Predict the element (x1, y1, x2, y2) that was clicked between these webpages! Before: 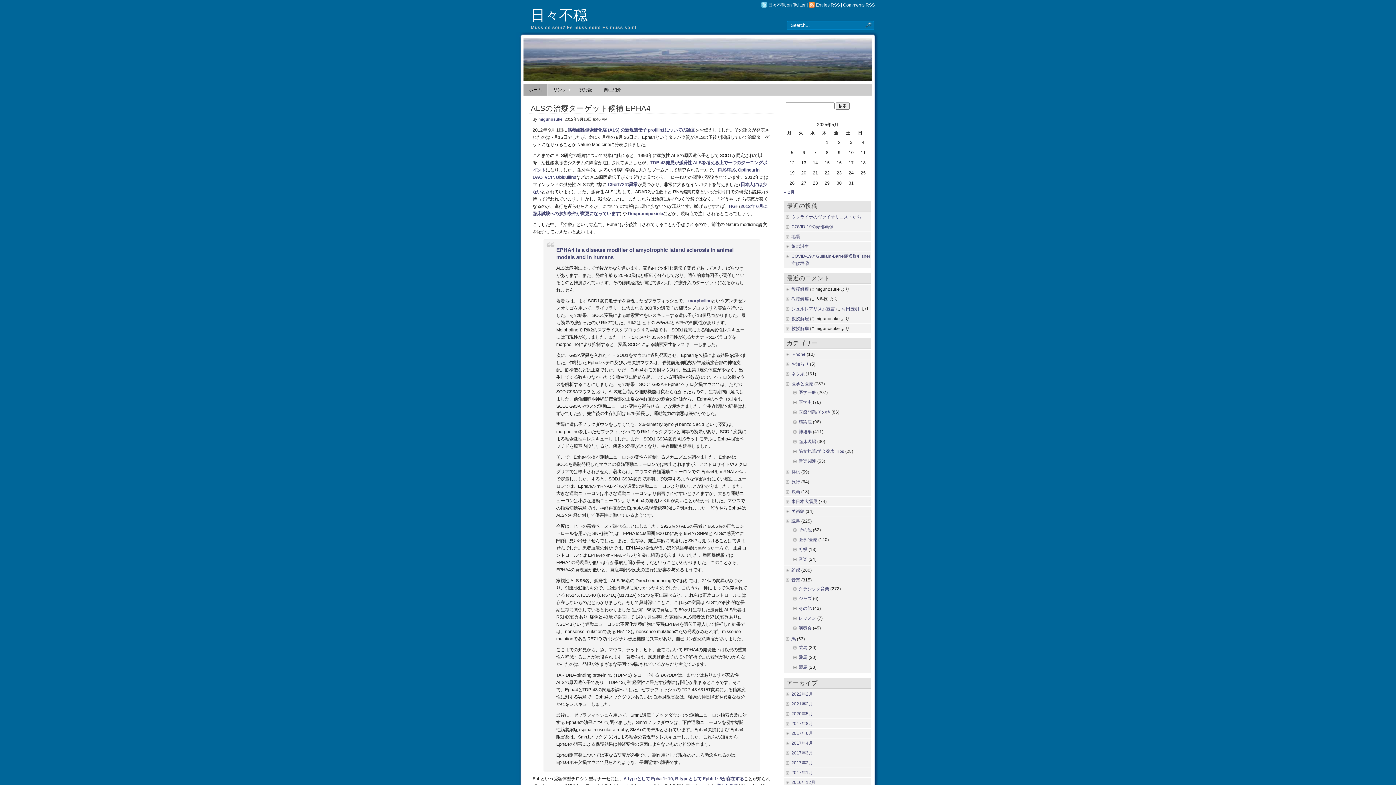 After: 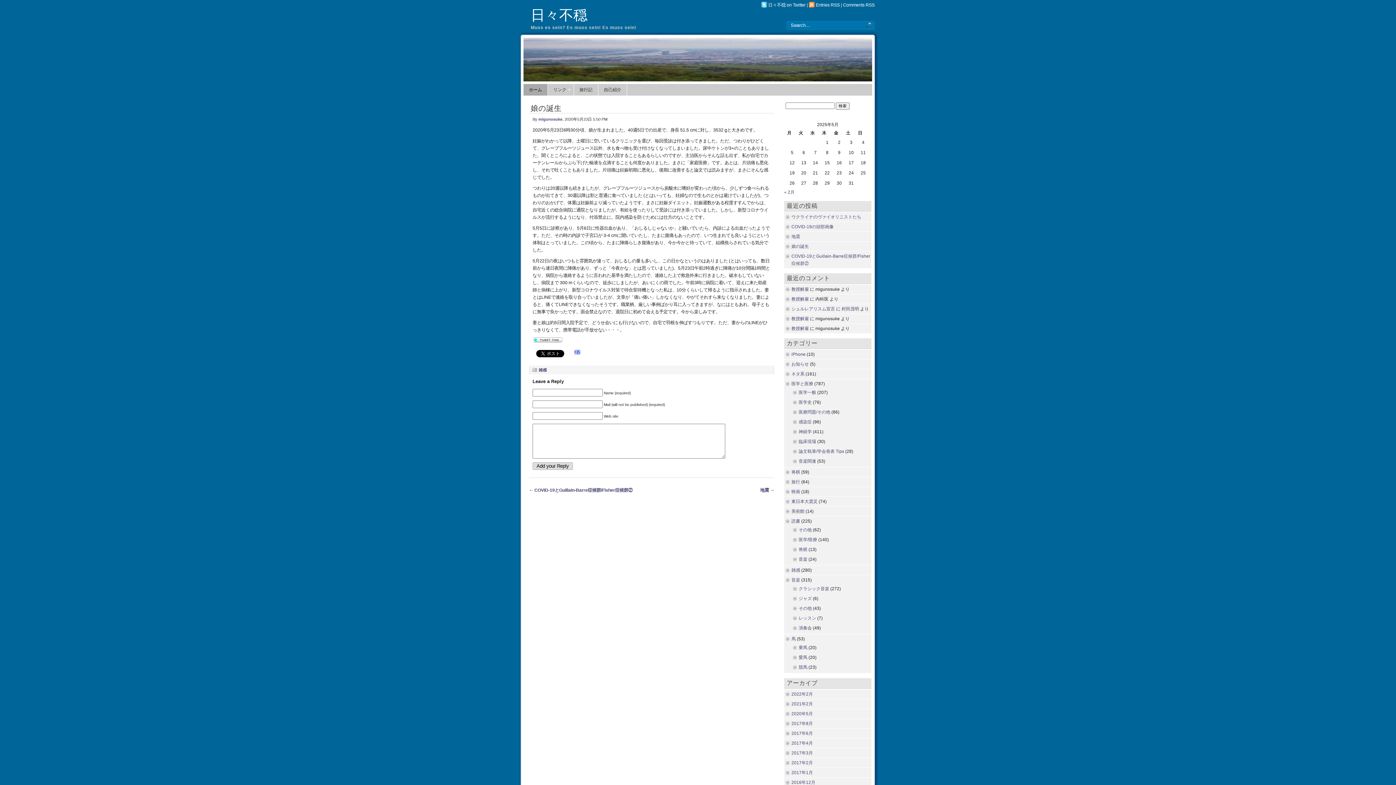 Action: bbox: (791, 244, 809, 249) label: 娘の誕生